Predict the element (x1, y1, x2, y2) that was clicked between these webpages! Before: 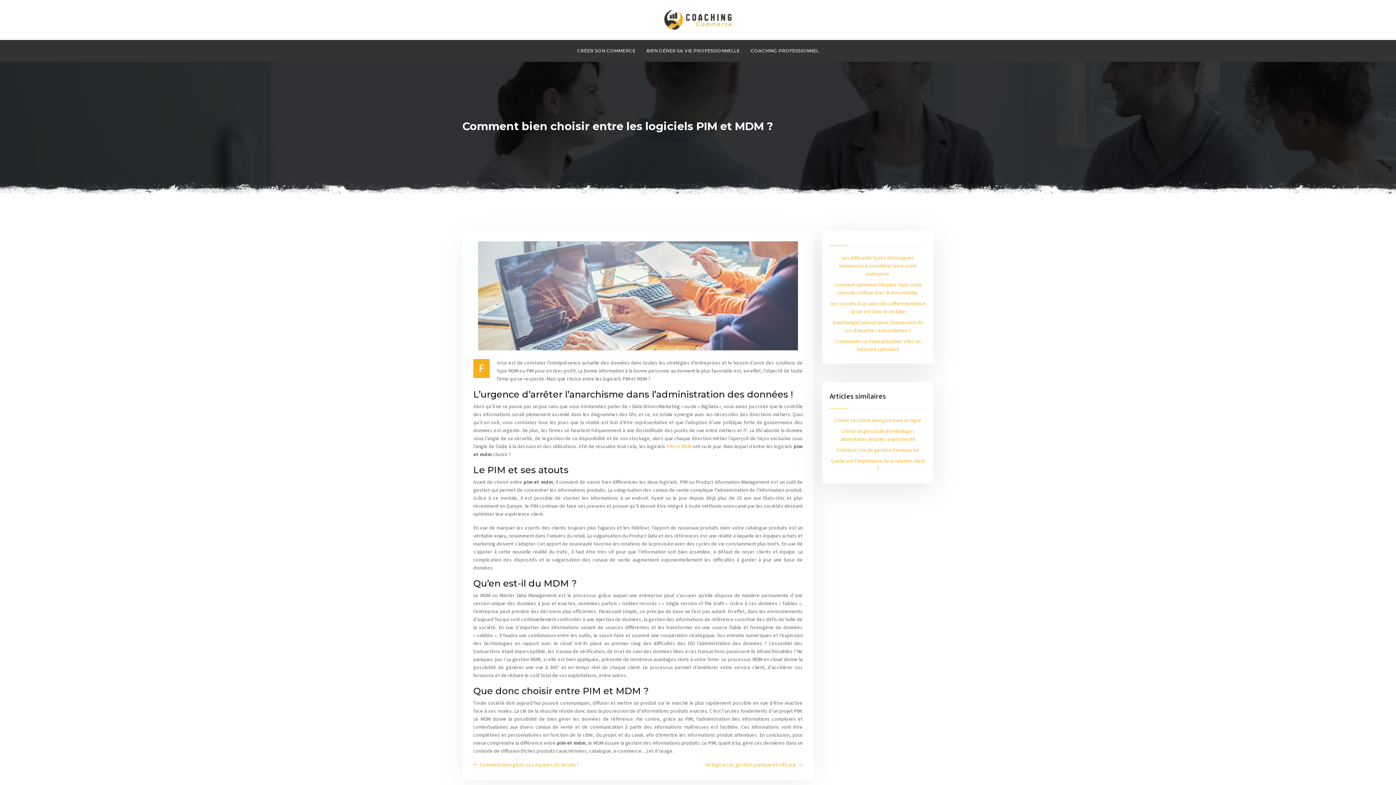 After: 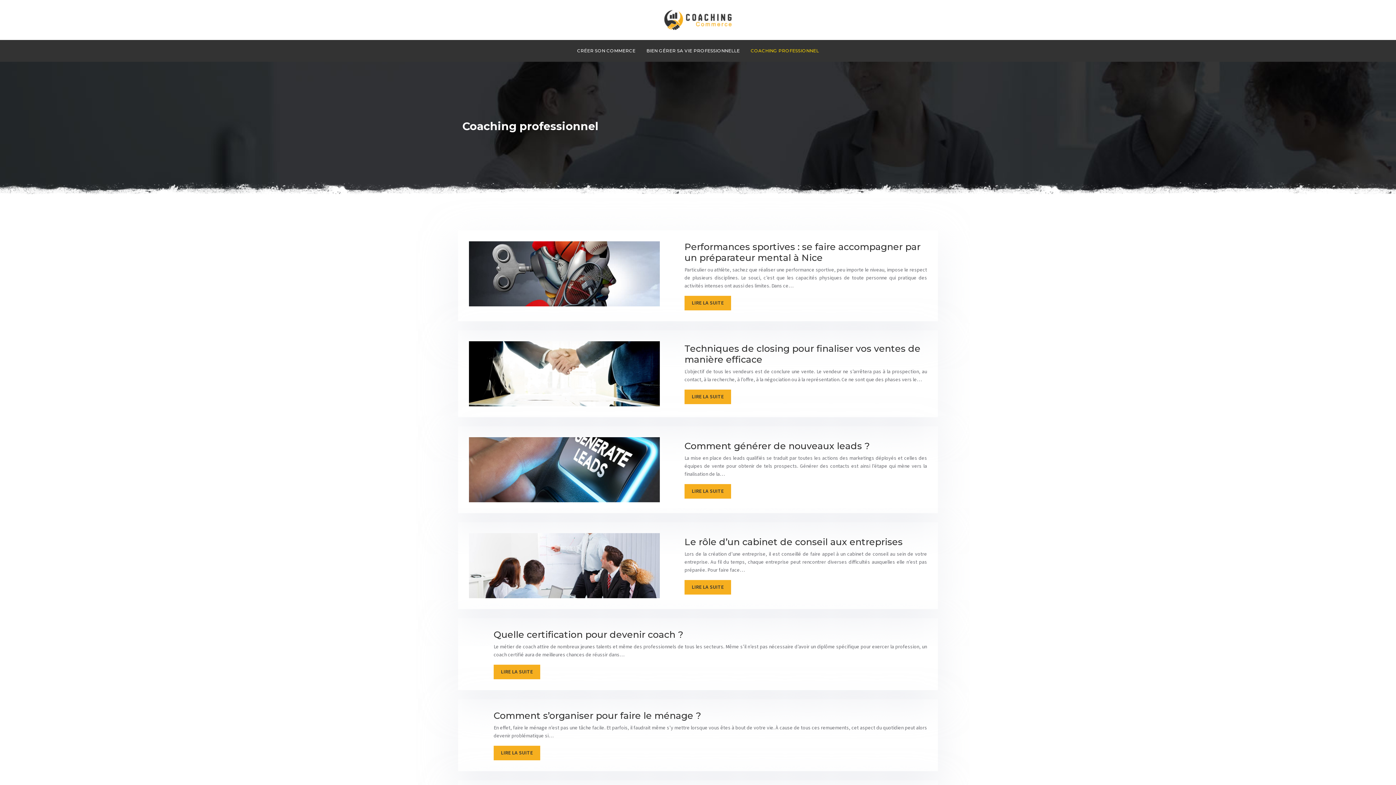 Action: bbox: (745, 40, 824, 61) label: COACHING PROFESSIONNEL